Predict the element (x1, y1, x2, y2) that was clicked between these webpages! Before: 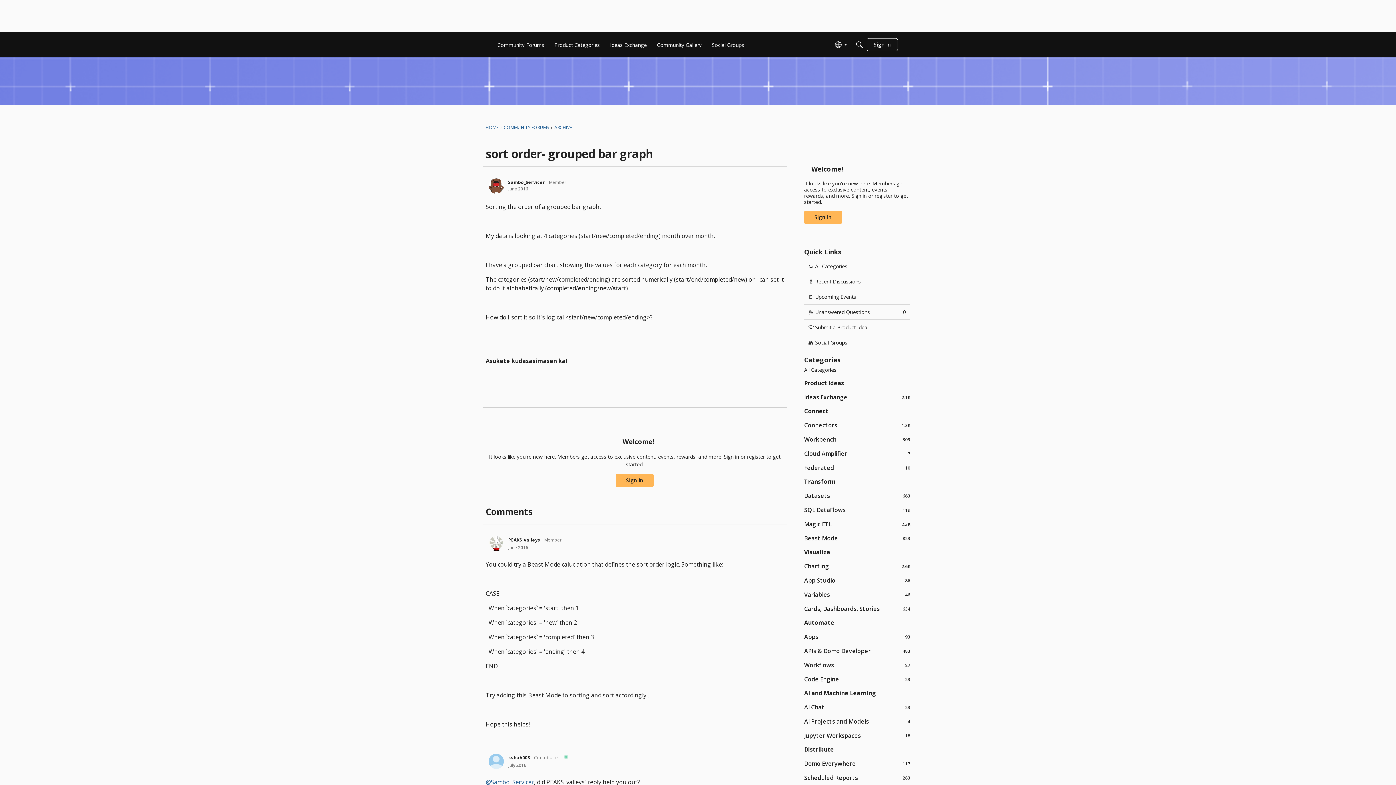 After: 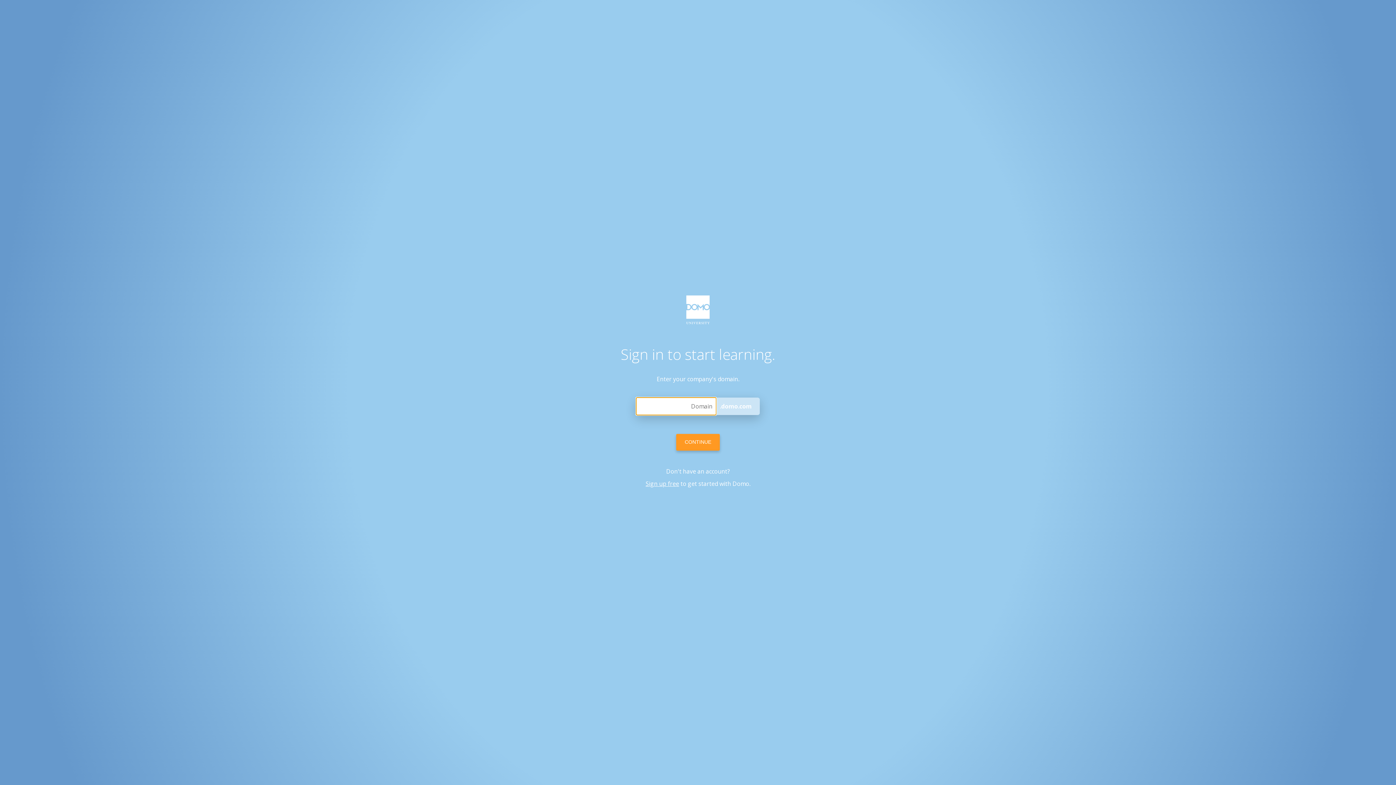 Action: label: Sign In bbox: (866, 38, 898, 51)